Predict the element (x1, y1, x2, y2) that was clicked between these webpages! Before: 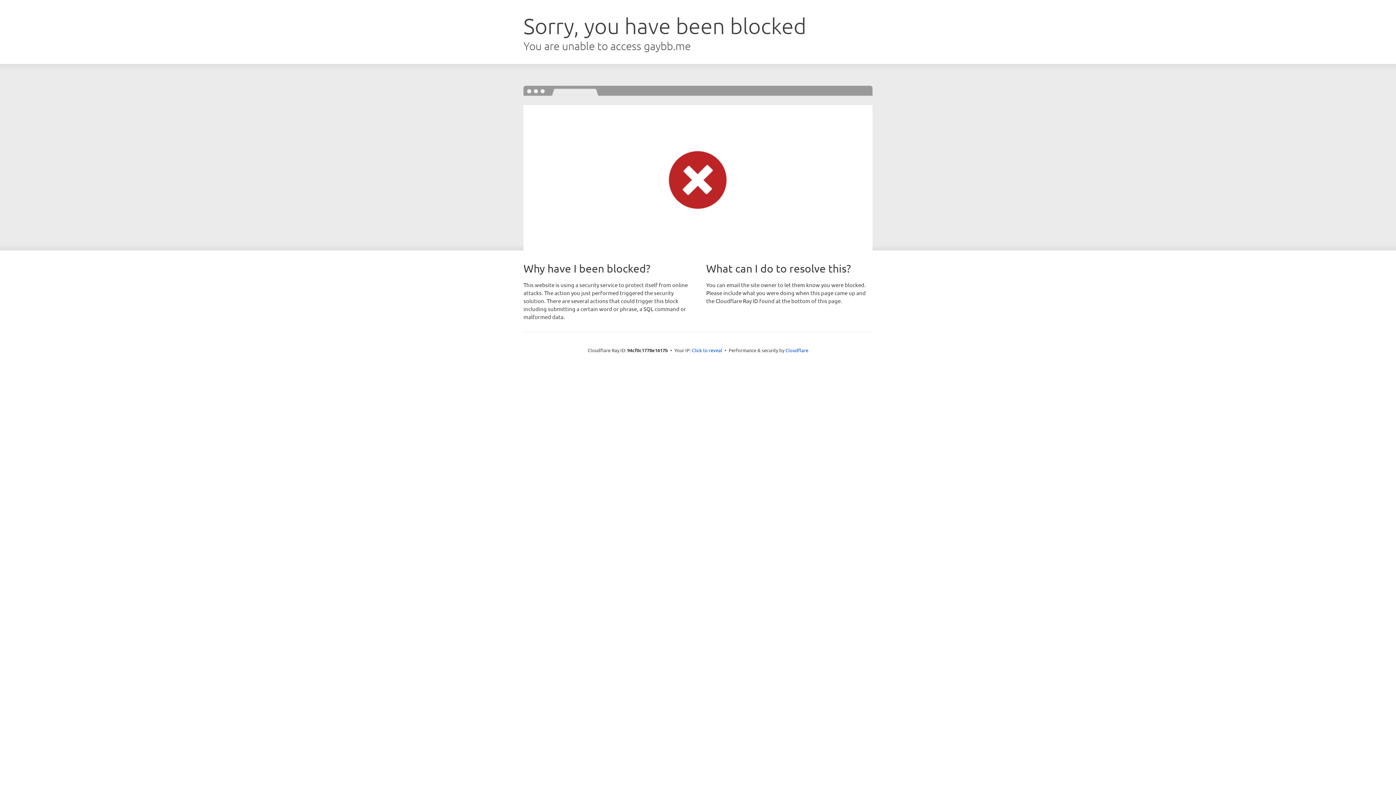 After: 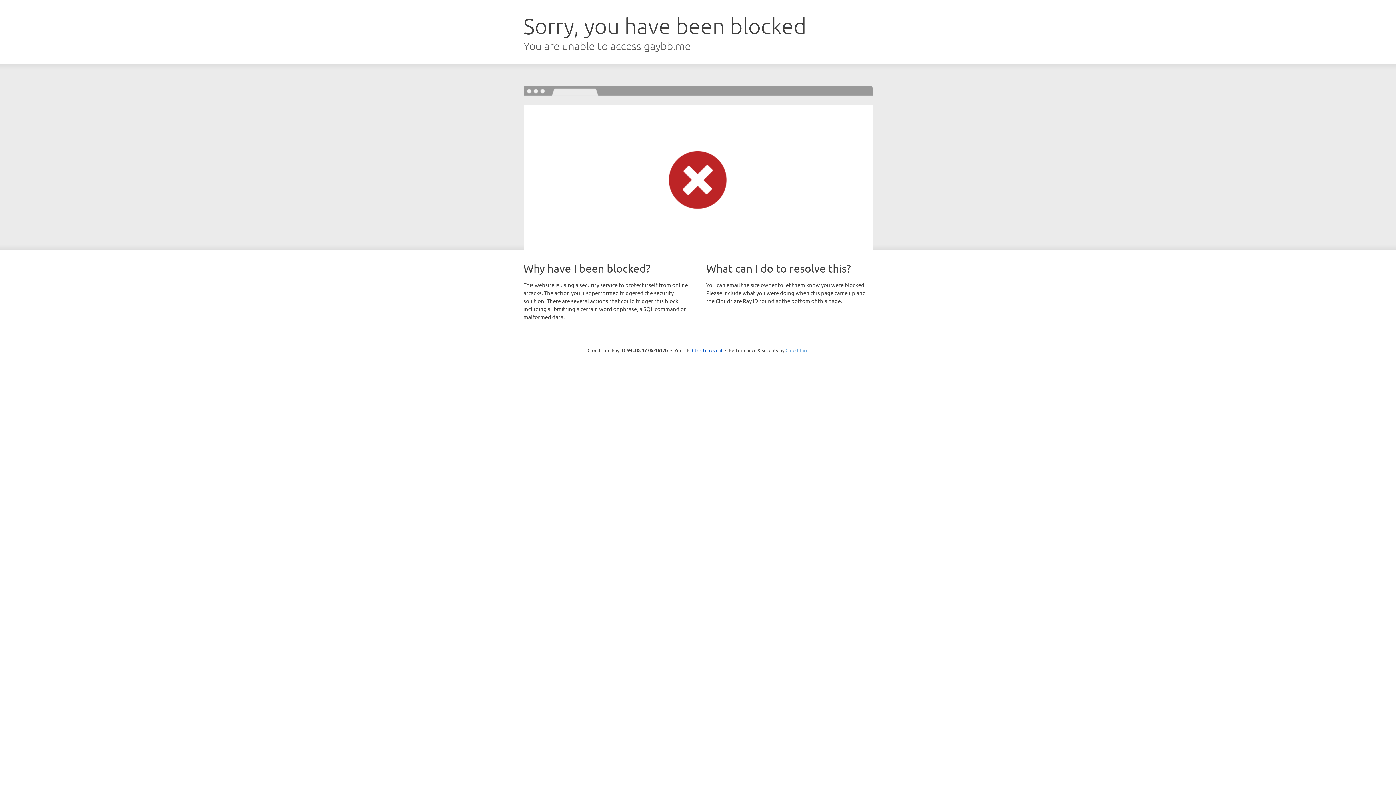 Action: label: Cloudflare bbox: (785, 347, 808, 353)